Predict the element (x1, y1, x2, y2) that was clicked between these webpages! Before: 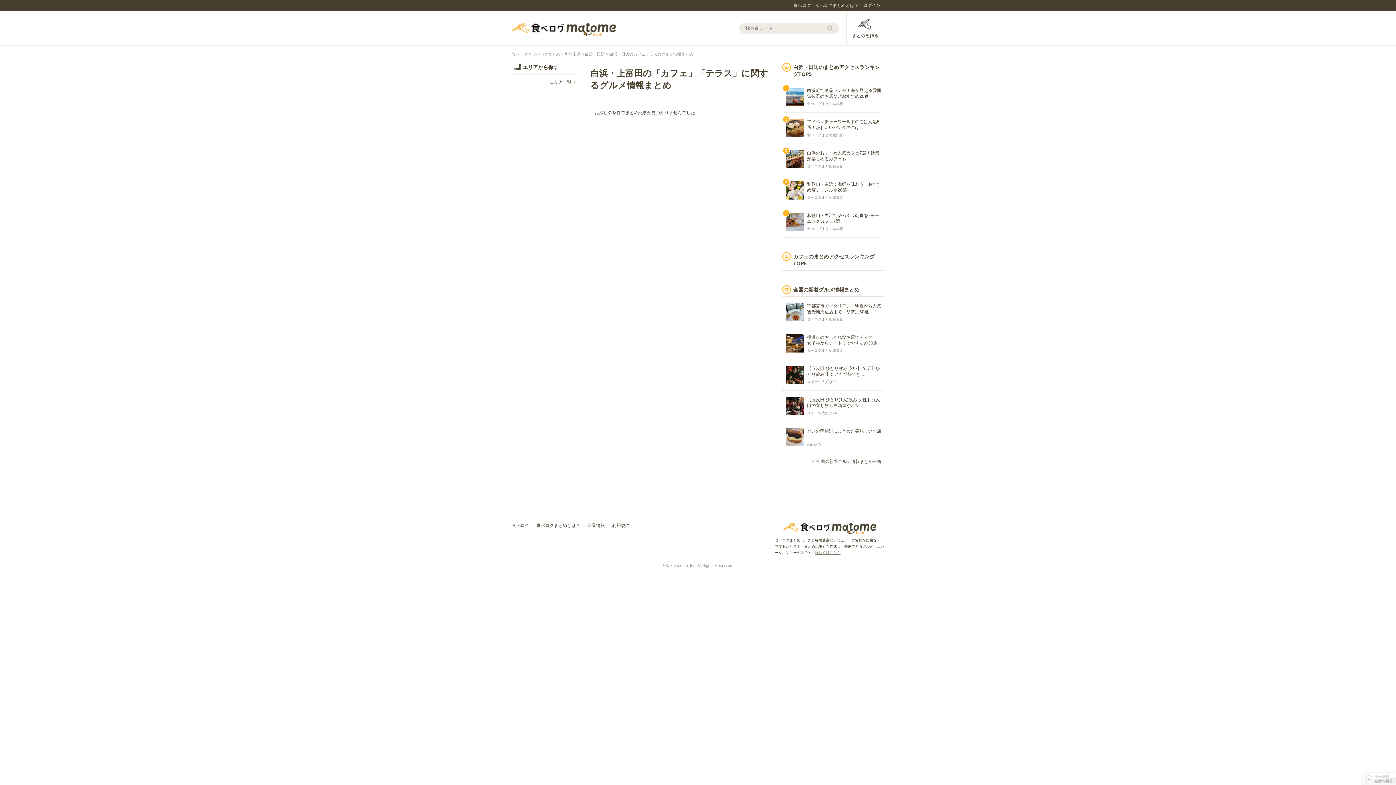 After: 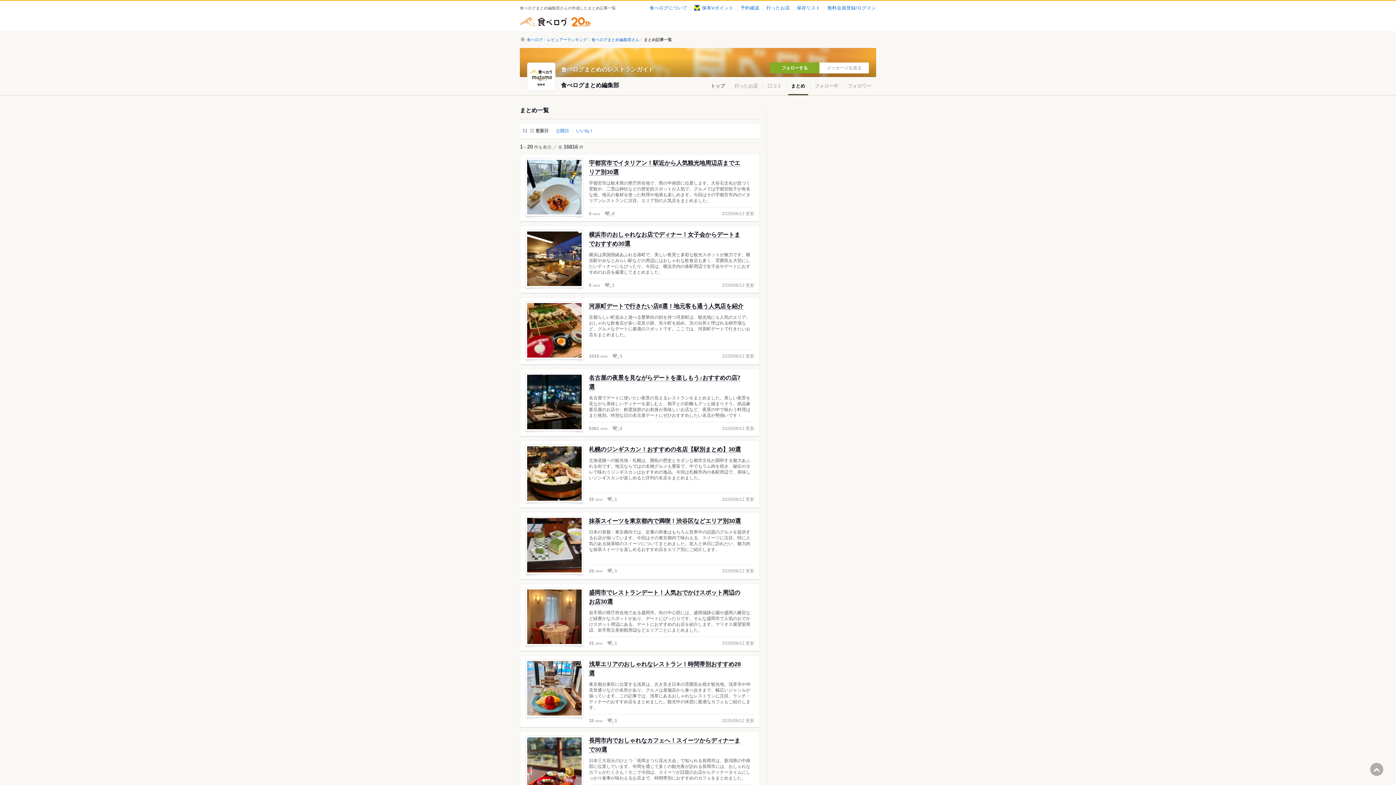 Action: label: 食べログまとめ編集部 bbox: (807, 101, 843, 106)